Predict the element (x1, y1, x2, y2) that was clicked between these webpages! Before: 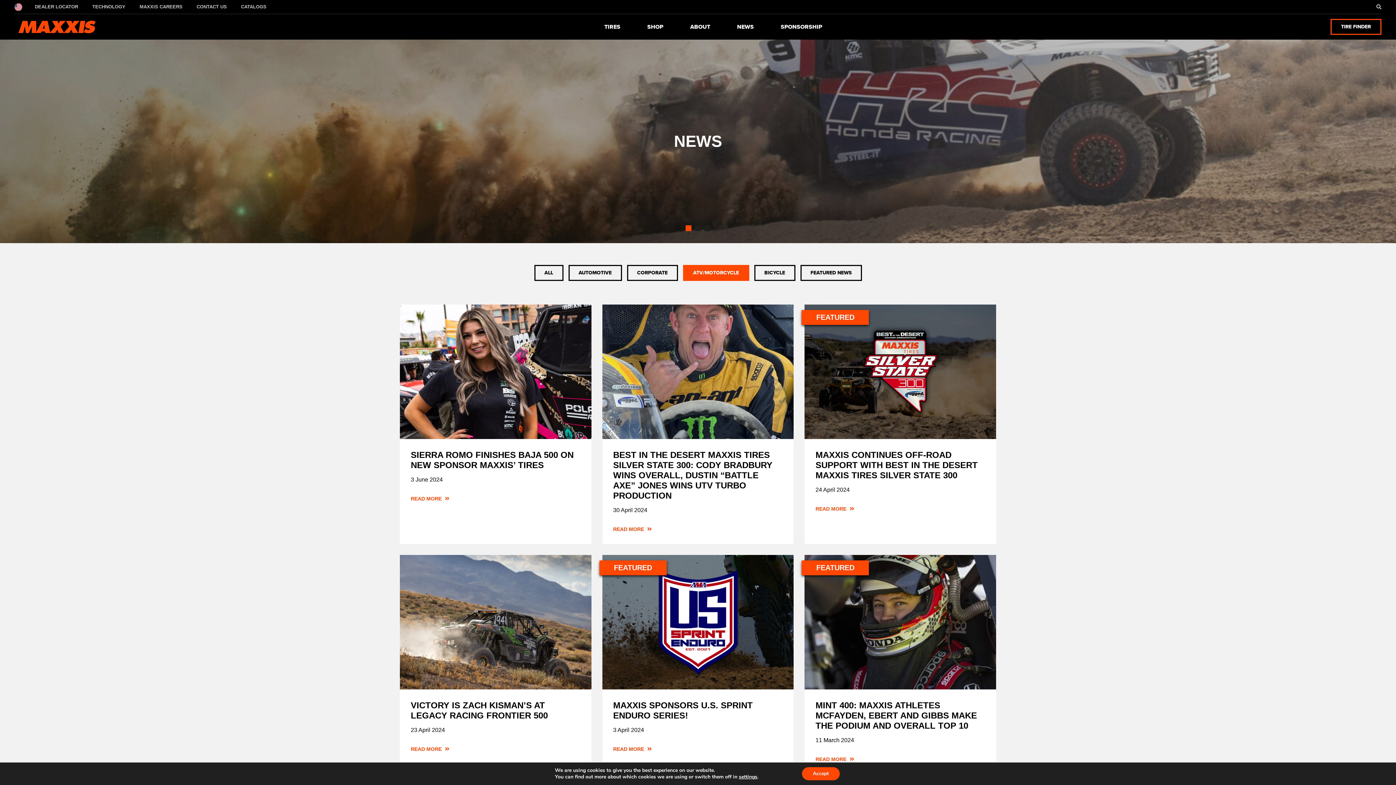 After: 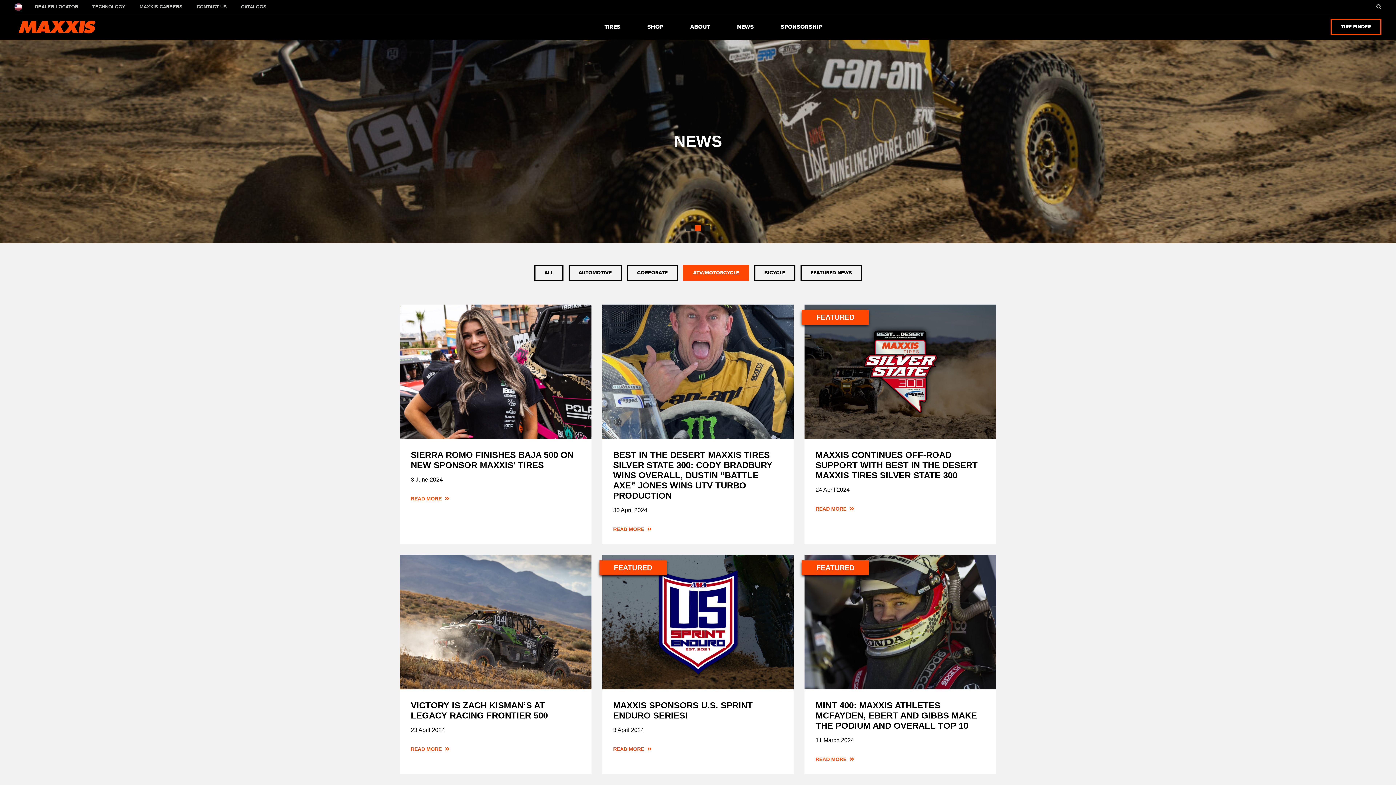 Action: bbox: (802, 767, 839, 780) label: Accept